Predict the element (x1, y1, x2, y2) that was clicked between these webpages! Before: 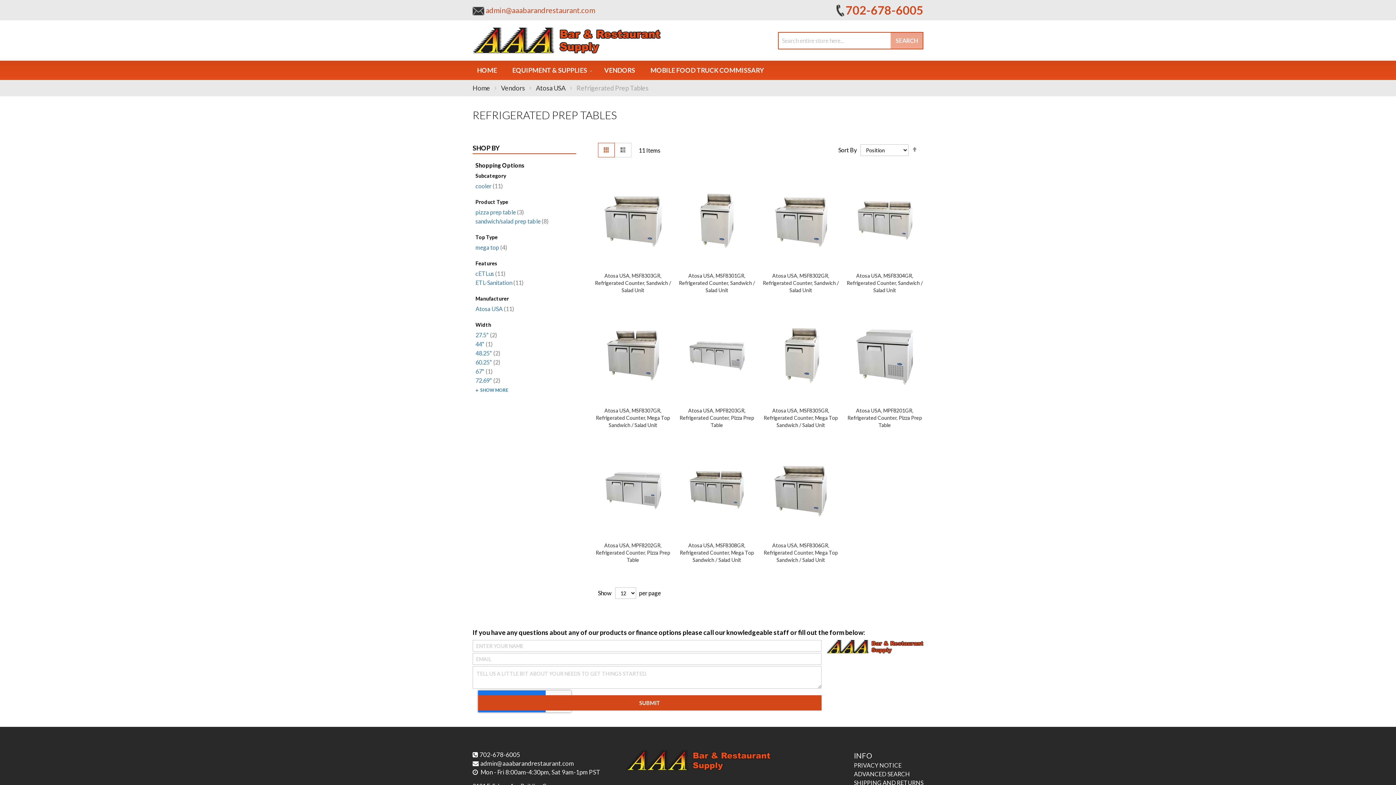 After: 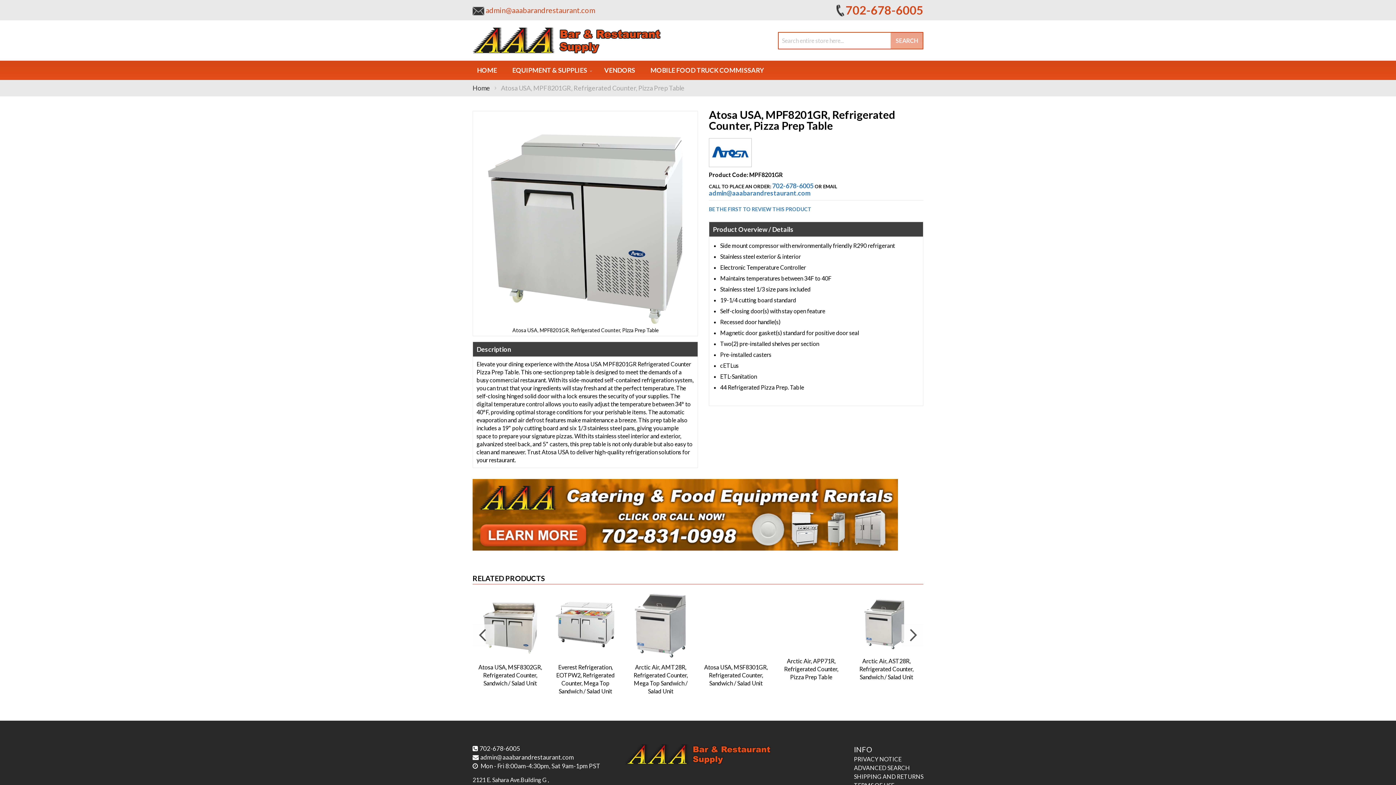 Action: bbox: (846, 398, 923, 404)